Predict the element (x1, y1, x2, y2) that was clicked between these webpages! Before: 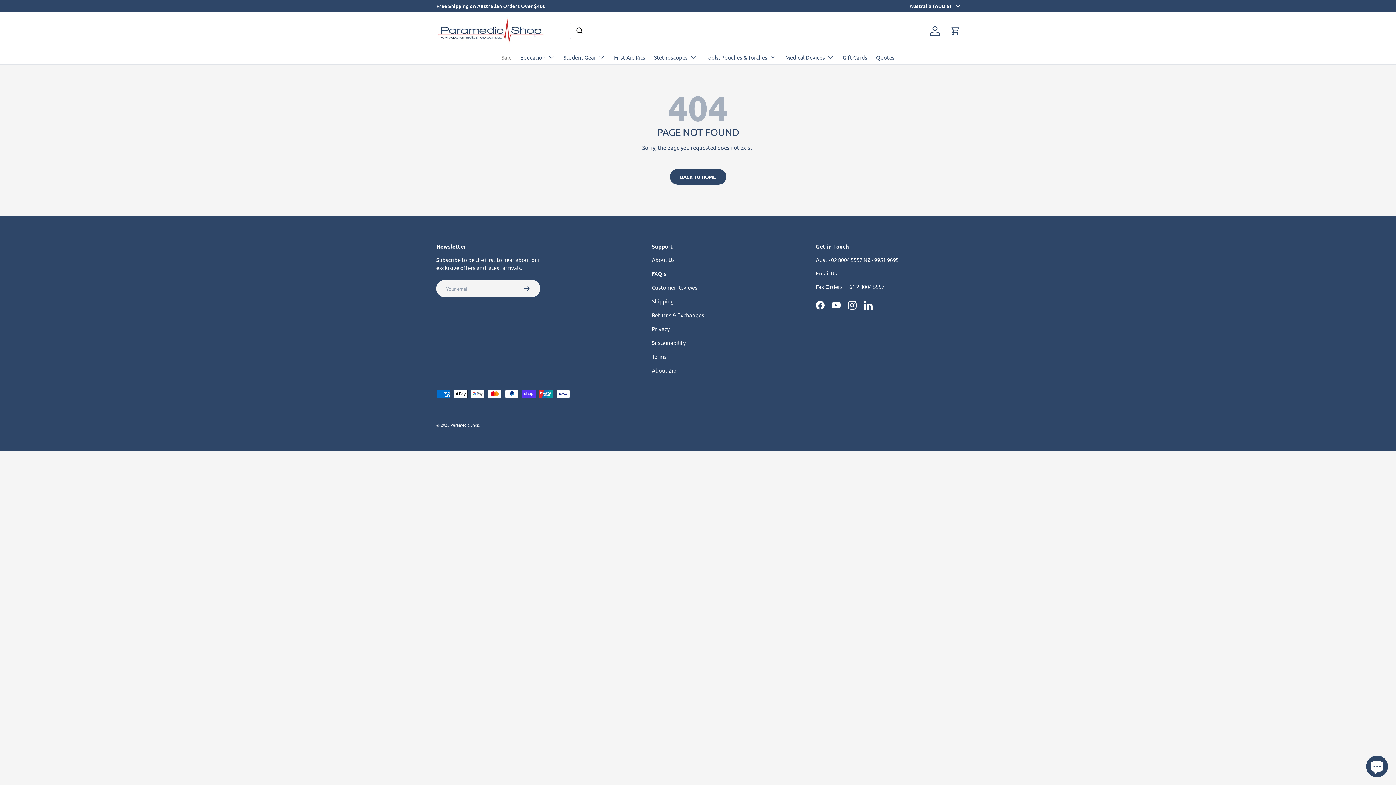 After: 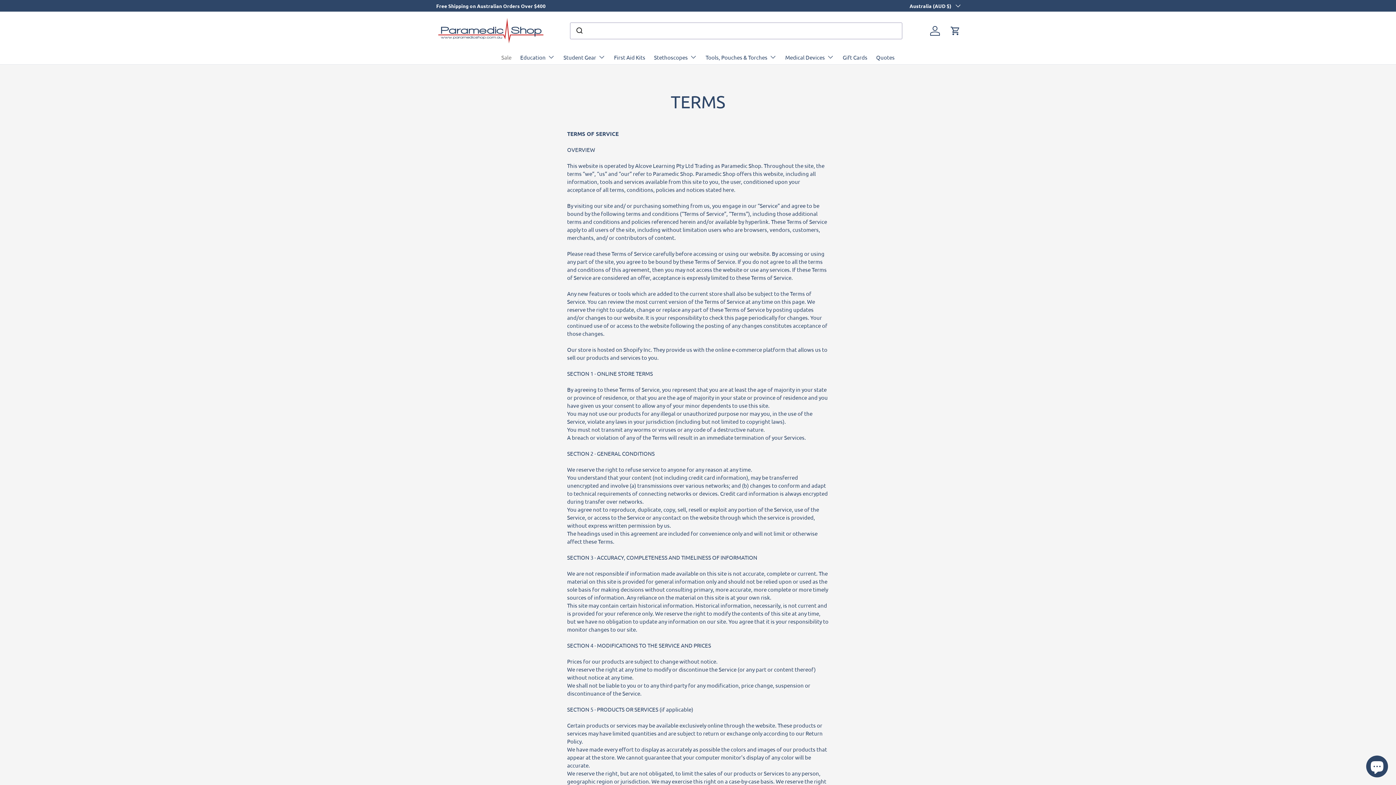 Action: label: Terms bbox: (652, 352, 666, 359)